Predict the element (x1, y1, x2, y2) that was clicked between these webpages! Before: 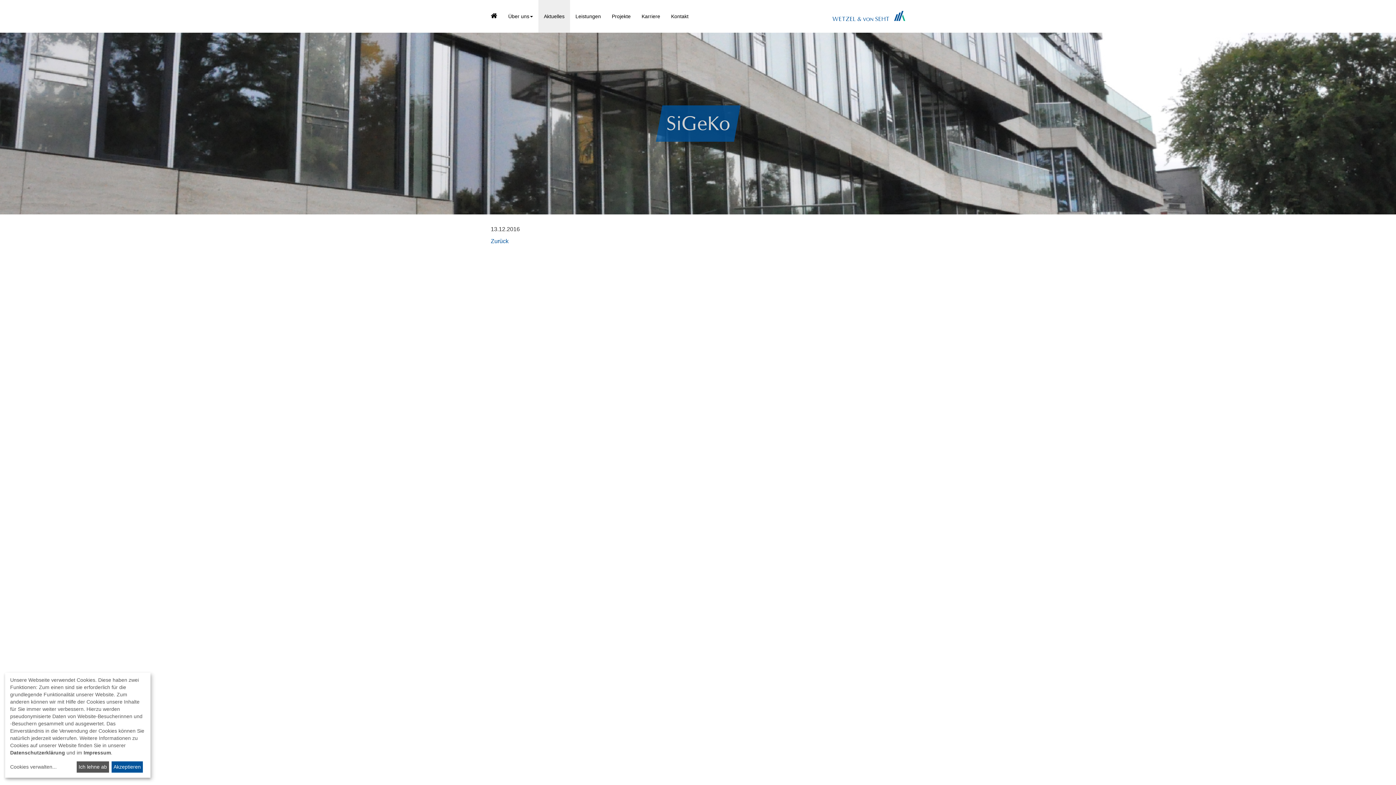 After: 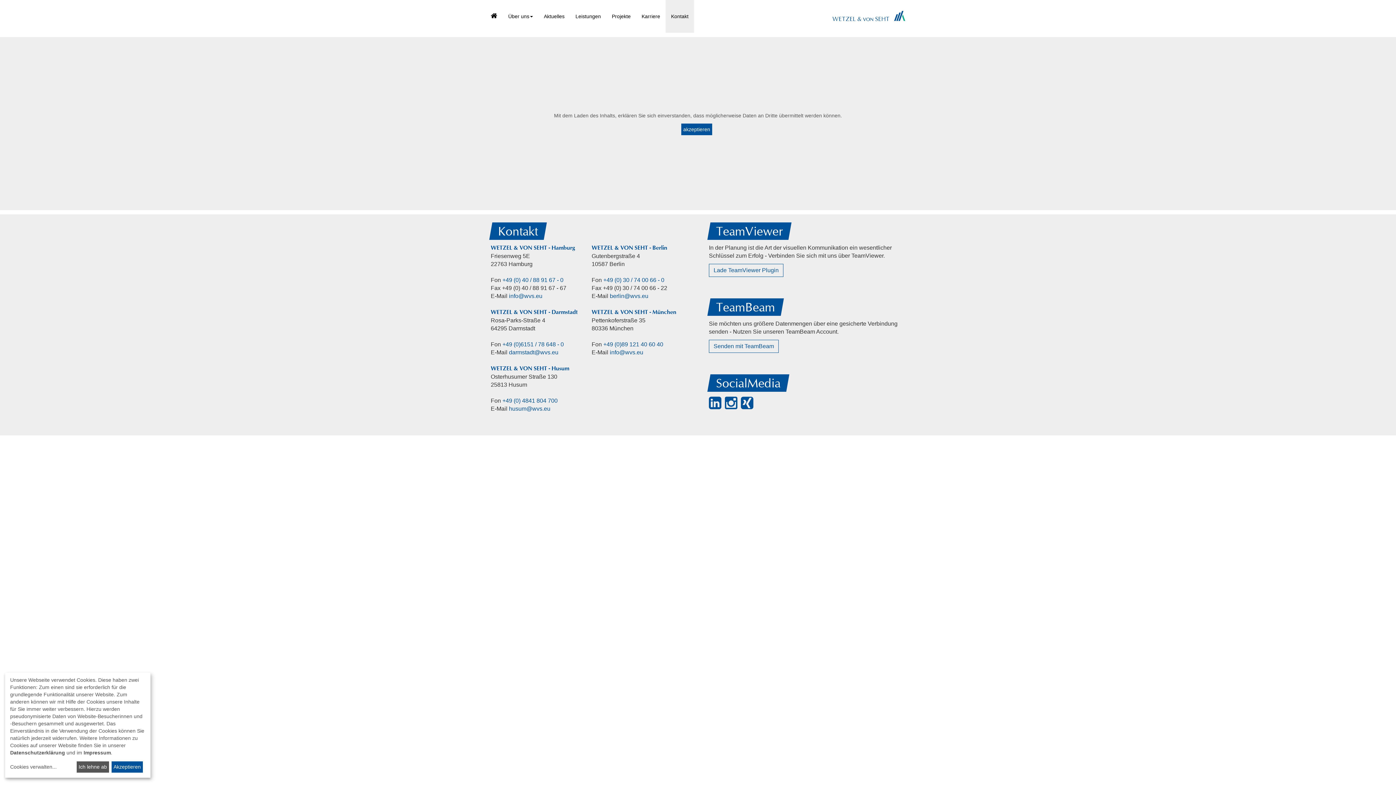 Action: bbox: (665, 0, 694, 32) label: Kontakt